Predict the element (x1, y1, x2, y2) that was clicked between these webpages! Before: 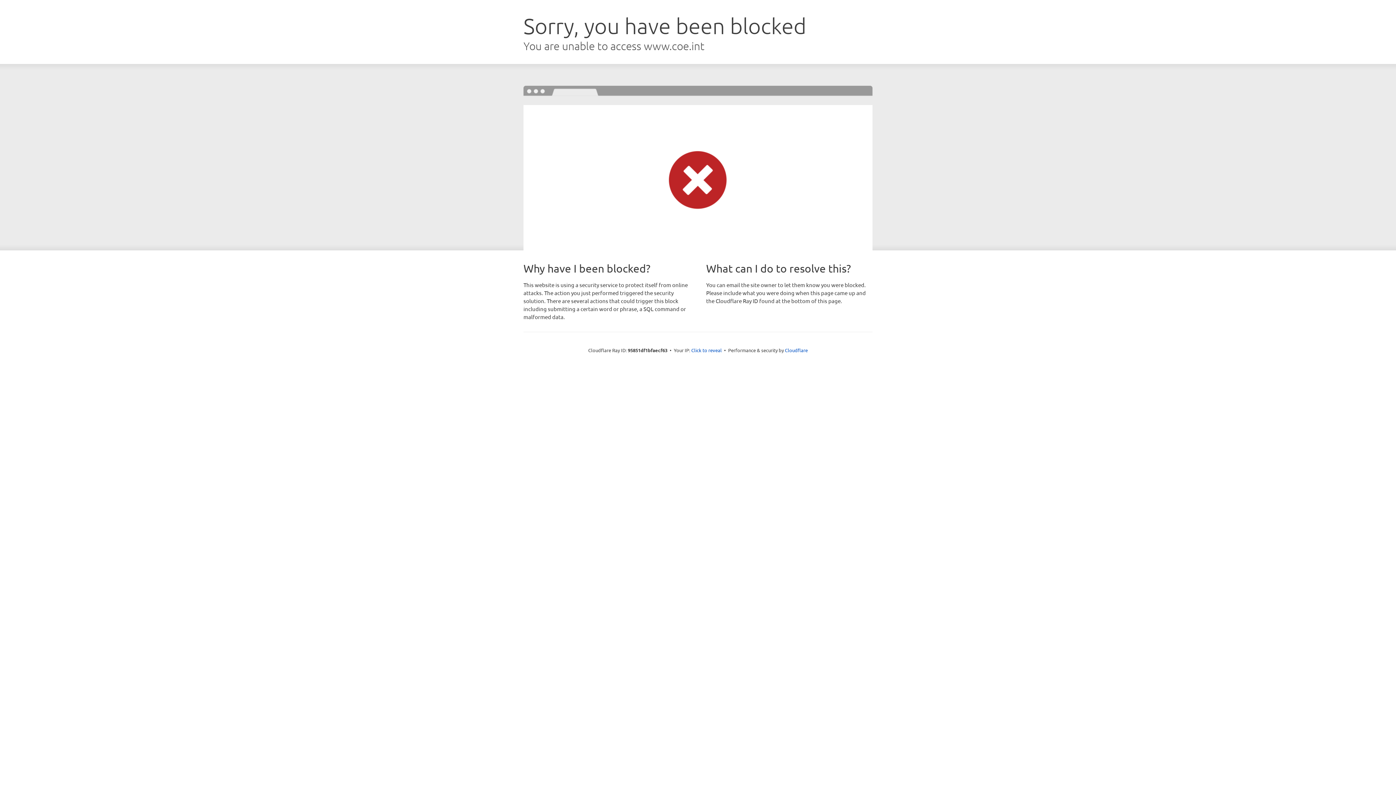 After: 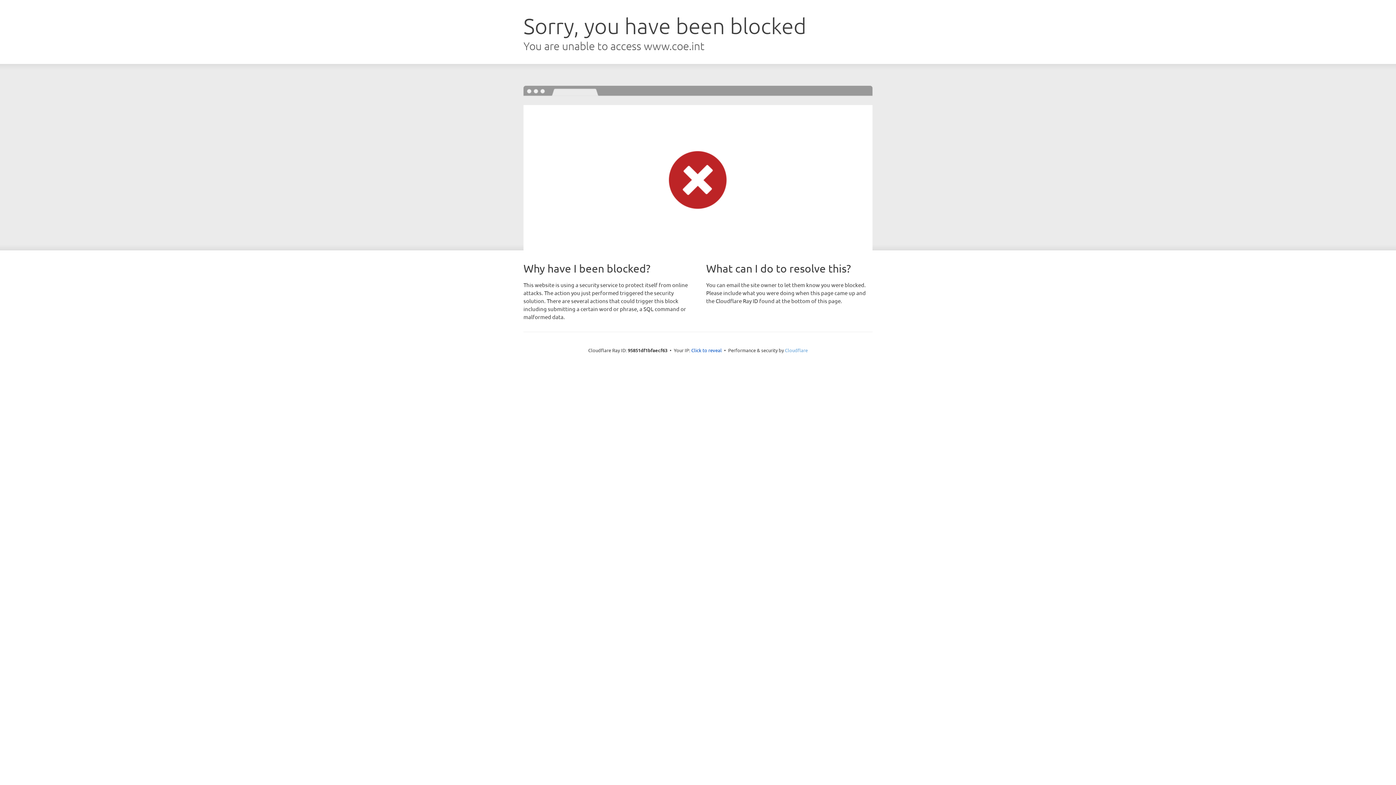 Action: label: Cloudflare bbox: (785, 347, 808, 353)